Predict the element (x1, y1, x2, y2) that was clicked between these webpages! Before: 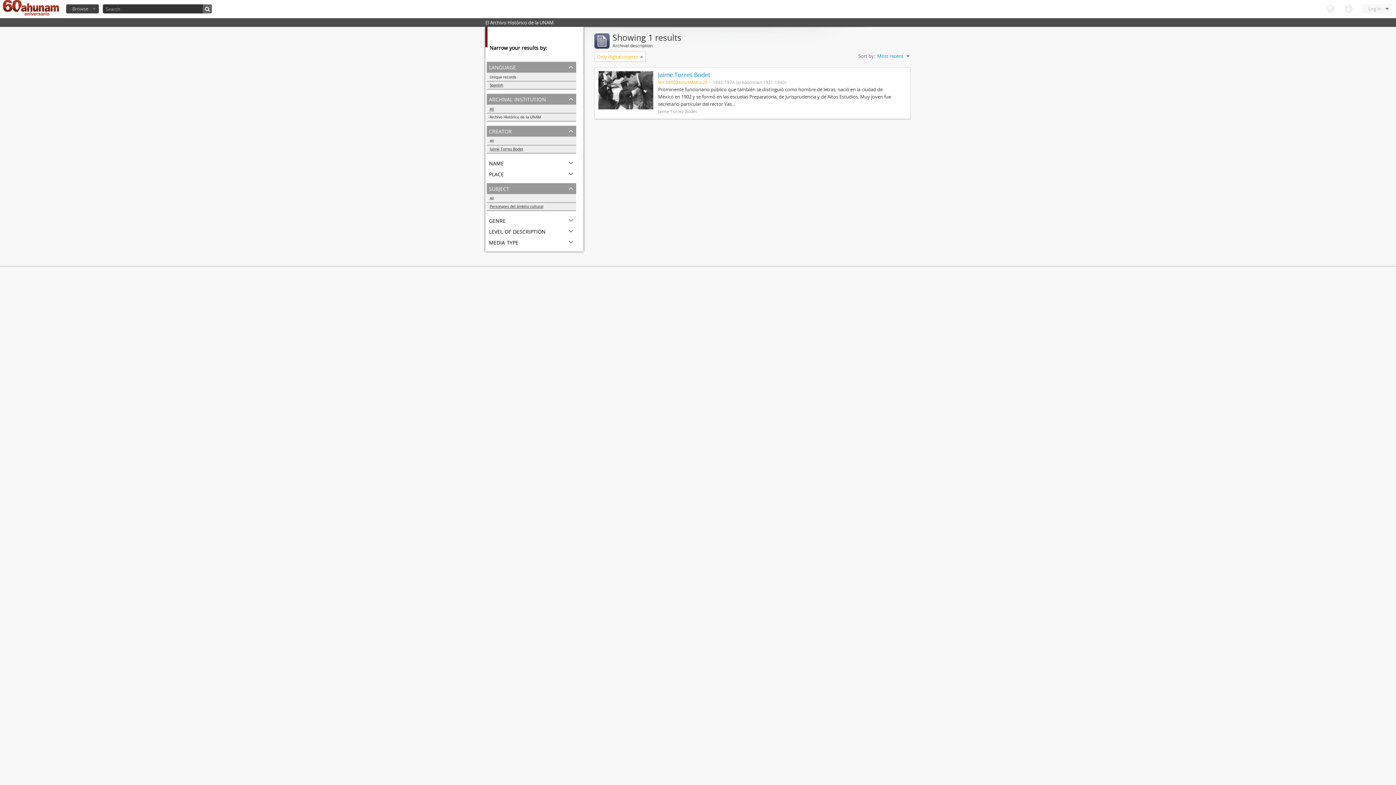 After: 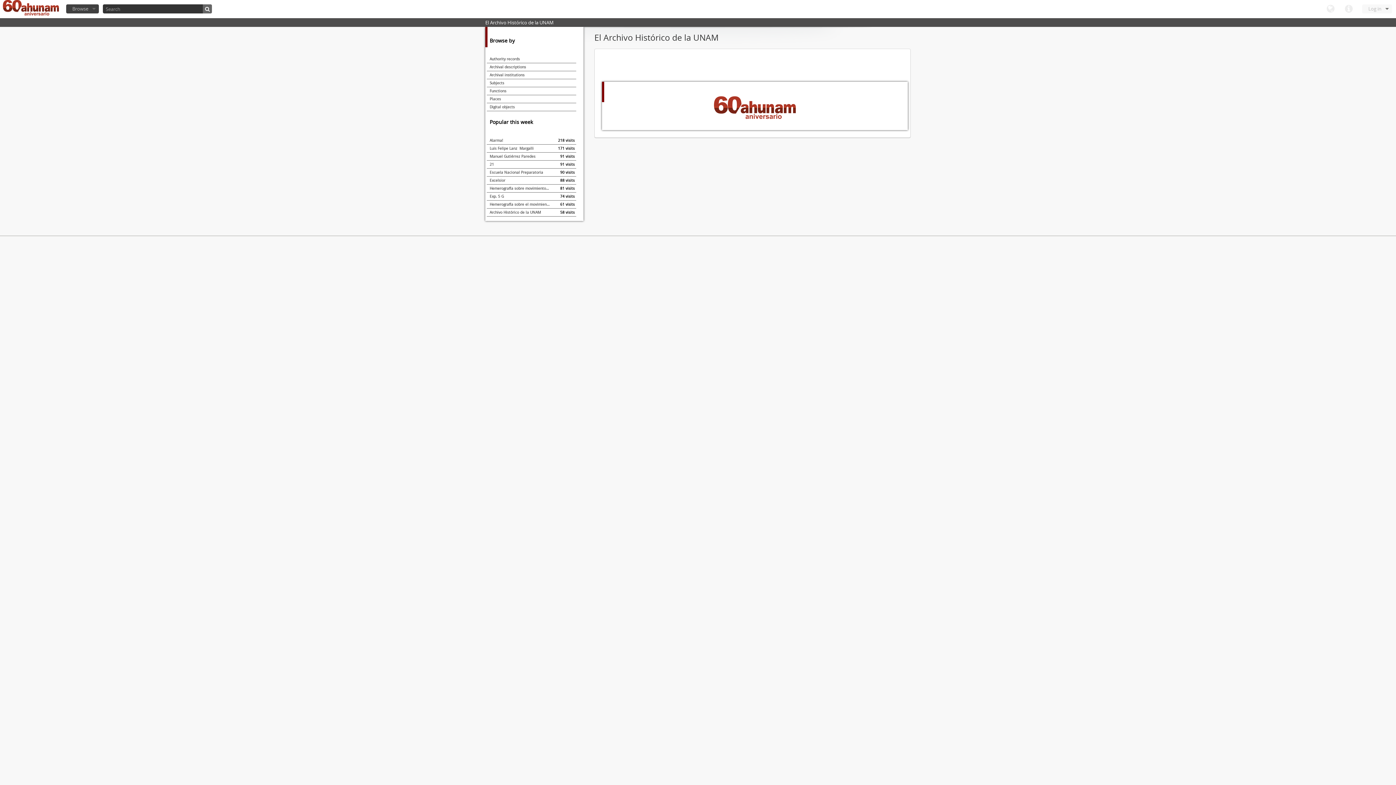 Action: bbox: (2, 0, 58, 18)